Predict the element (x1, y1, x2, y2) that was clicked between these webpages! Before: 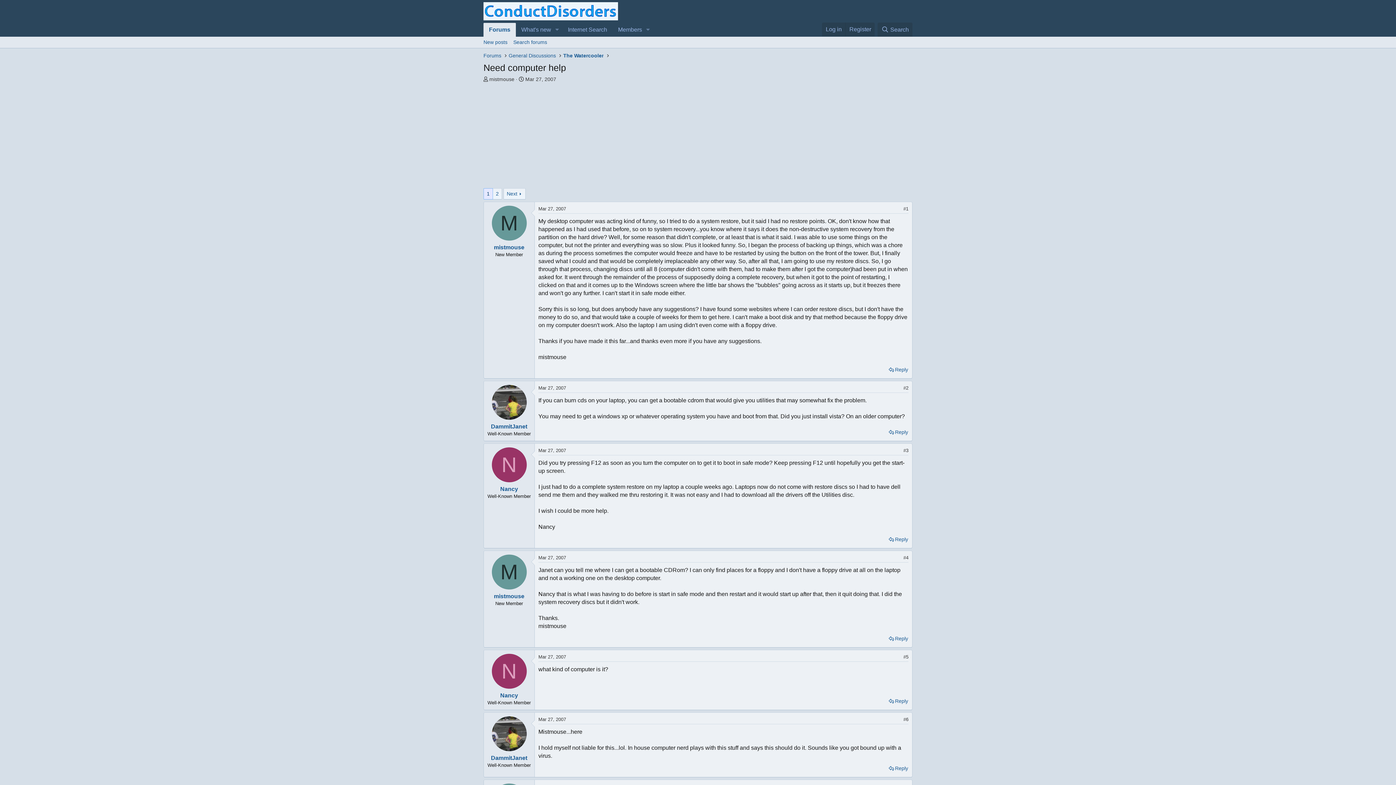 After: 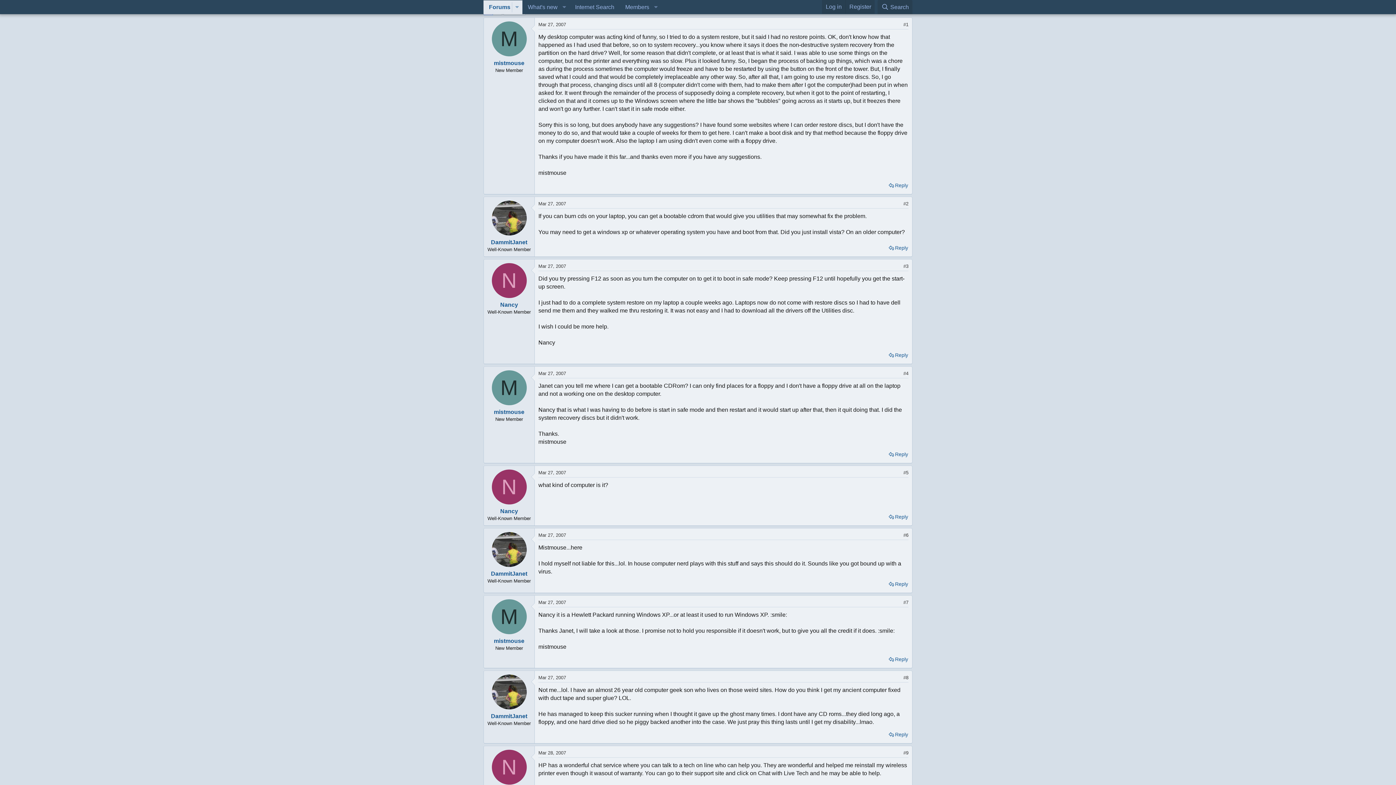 Action: bbox: (903, 206, 908, 211) label: #1